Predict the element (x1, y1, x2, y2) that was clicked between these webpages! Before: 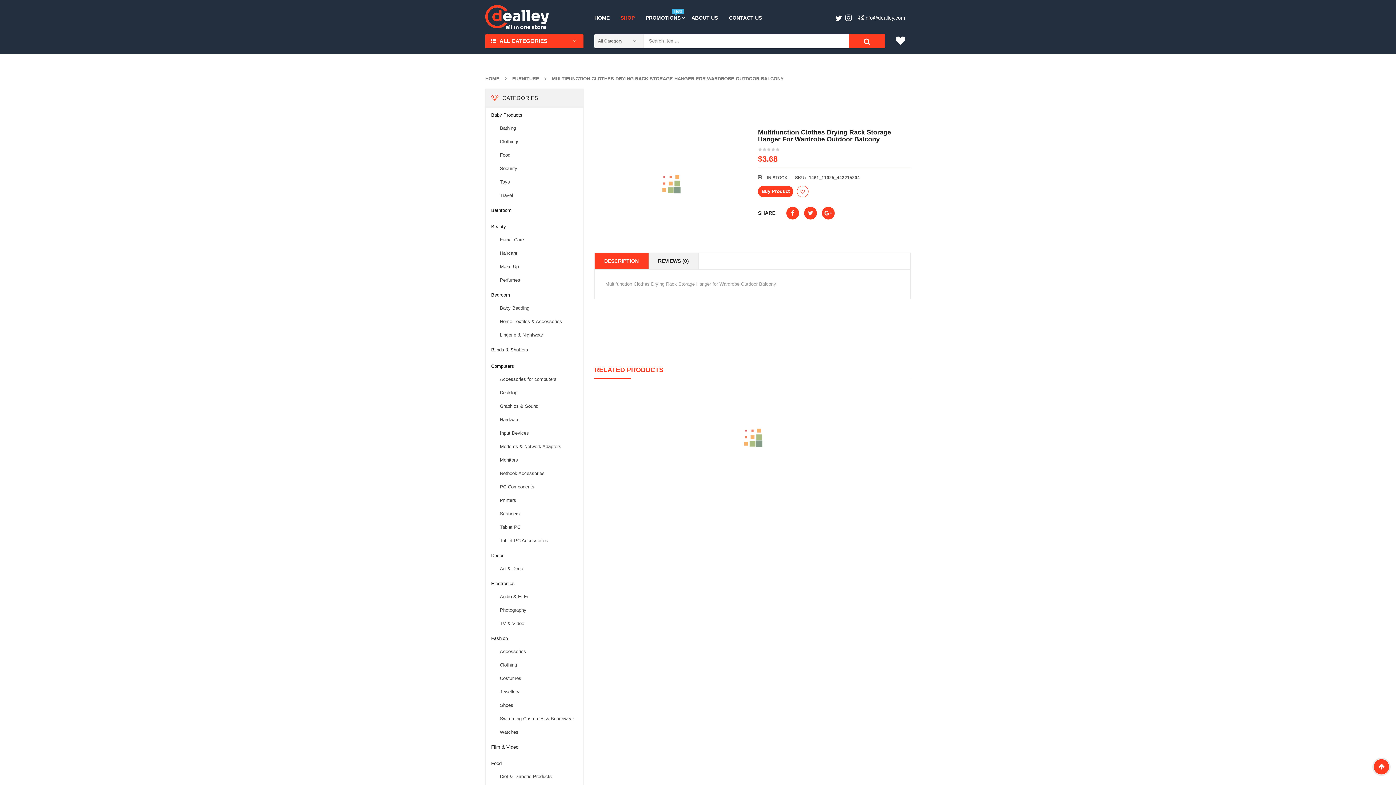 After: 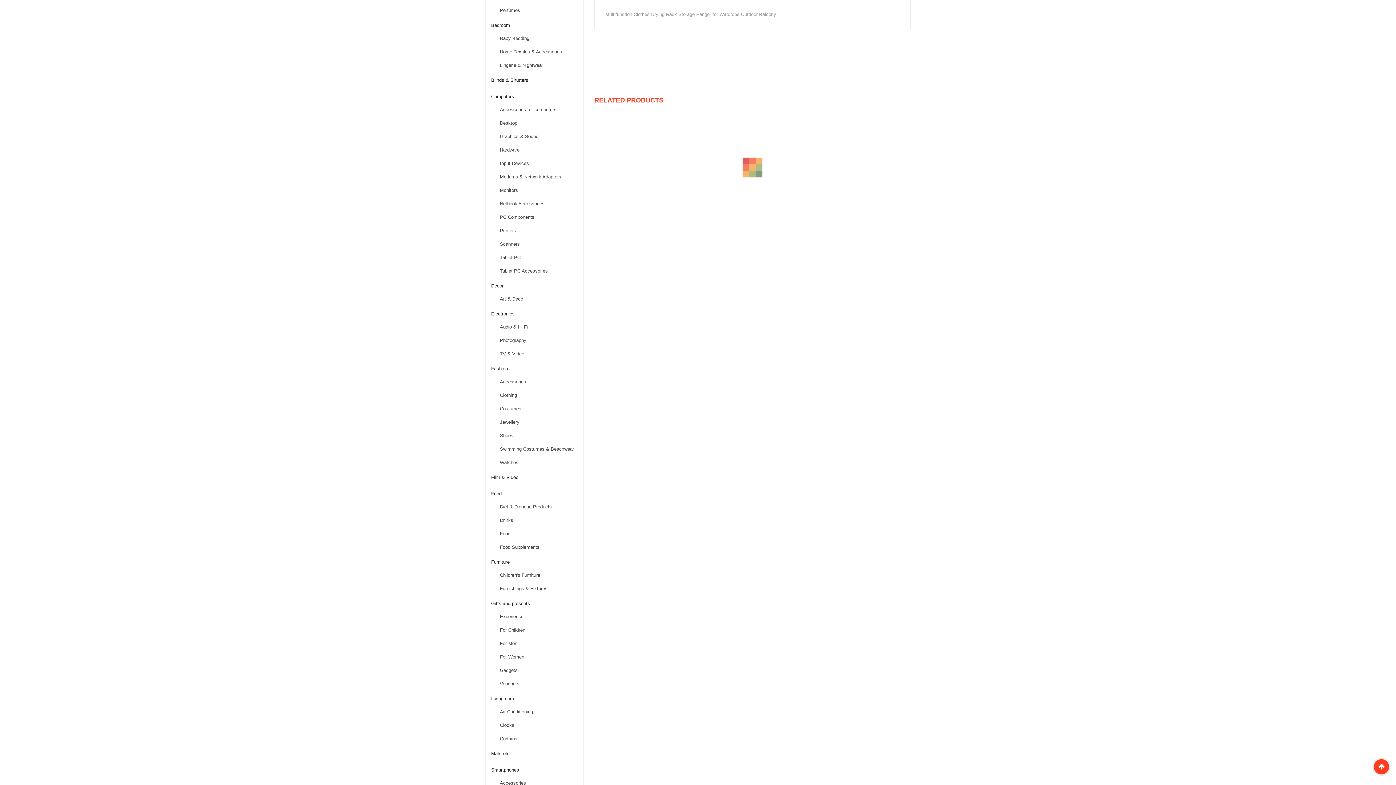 Action: label: DESCRIPTION bbox: (594, 253, 648, 269)